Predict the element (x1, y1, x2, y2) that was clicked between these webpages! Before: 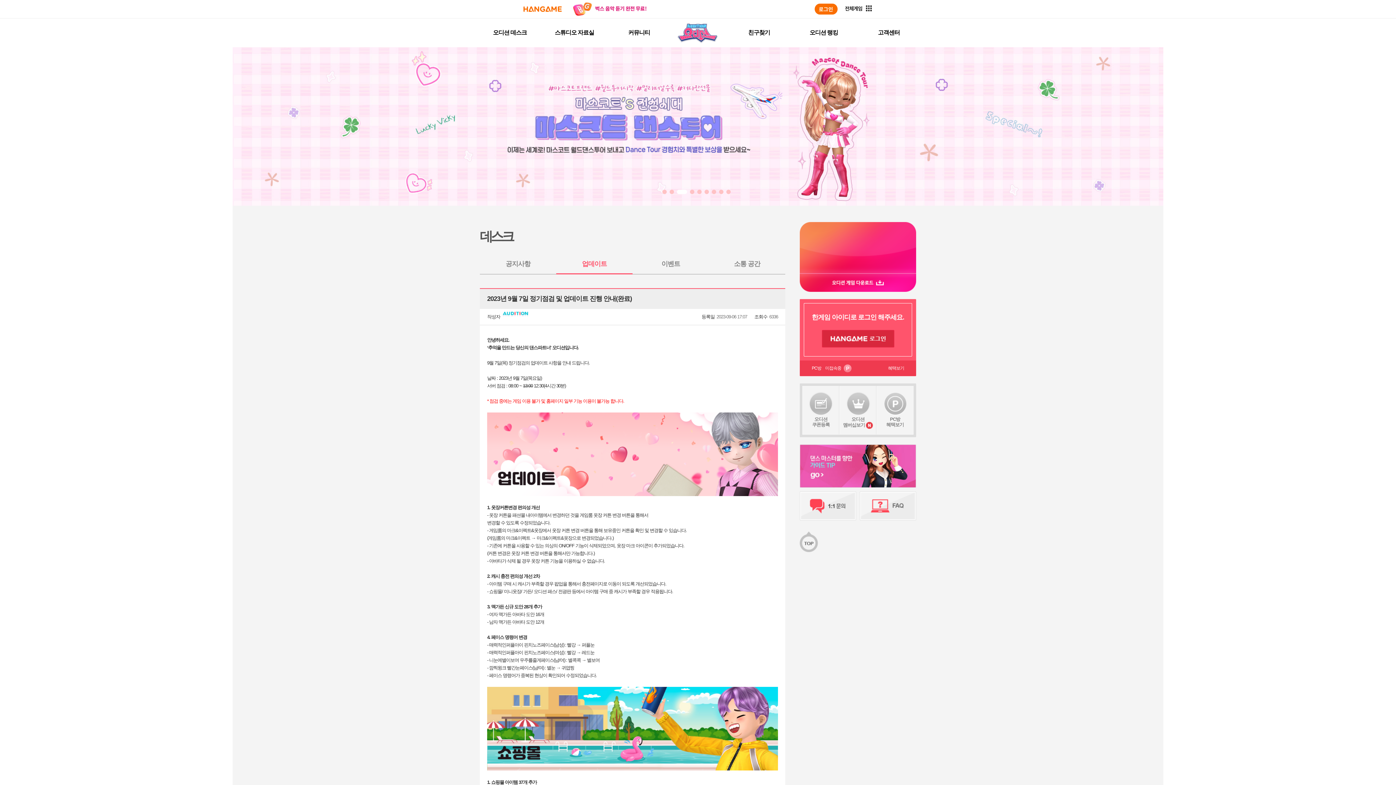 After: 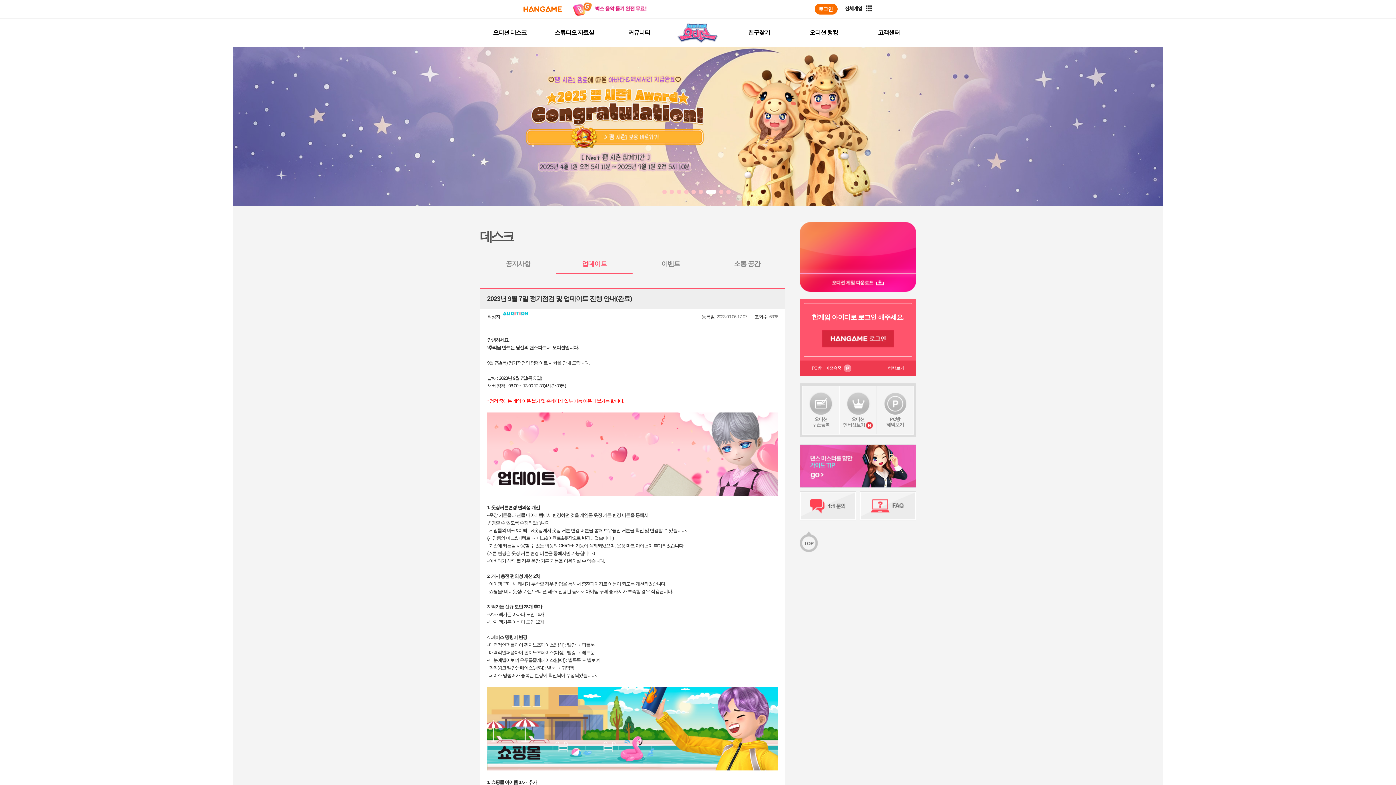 Action: label: 오디션 게임 스타트 bbox: (800, 222, 916, 273)